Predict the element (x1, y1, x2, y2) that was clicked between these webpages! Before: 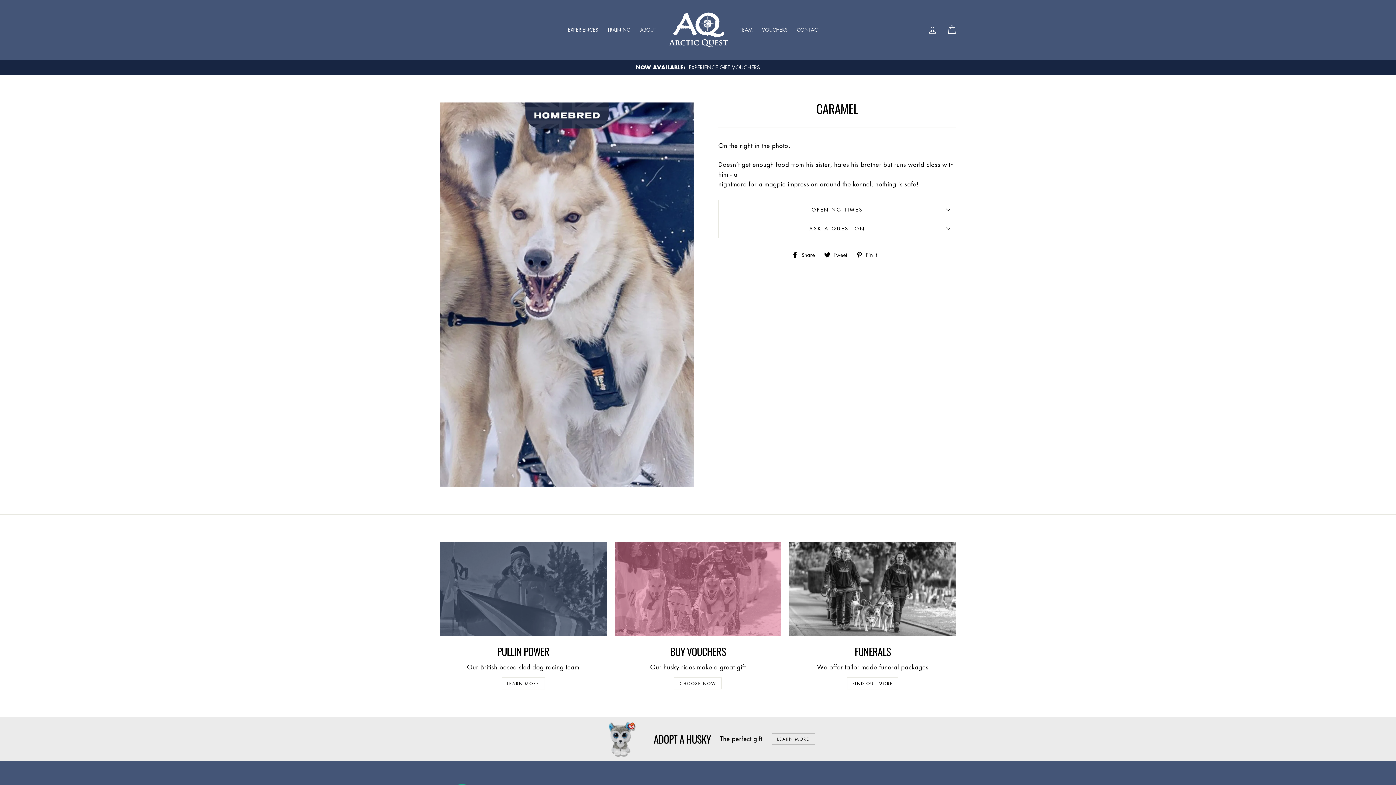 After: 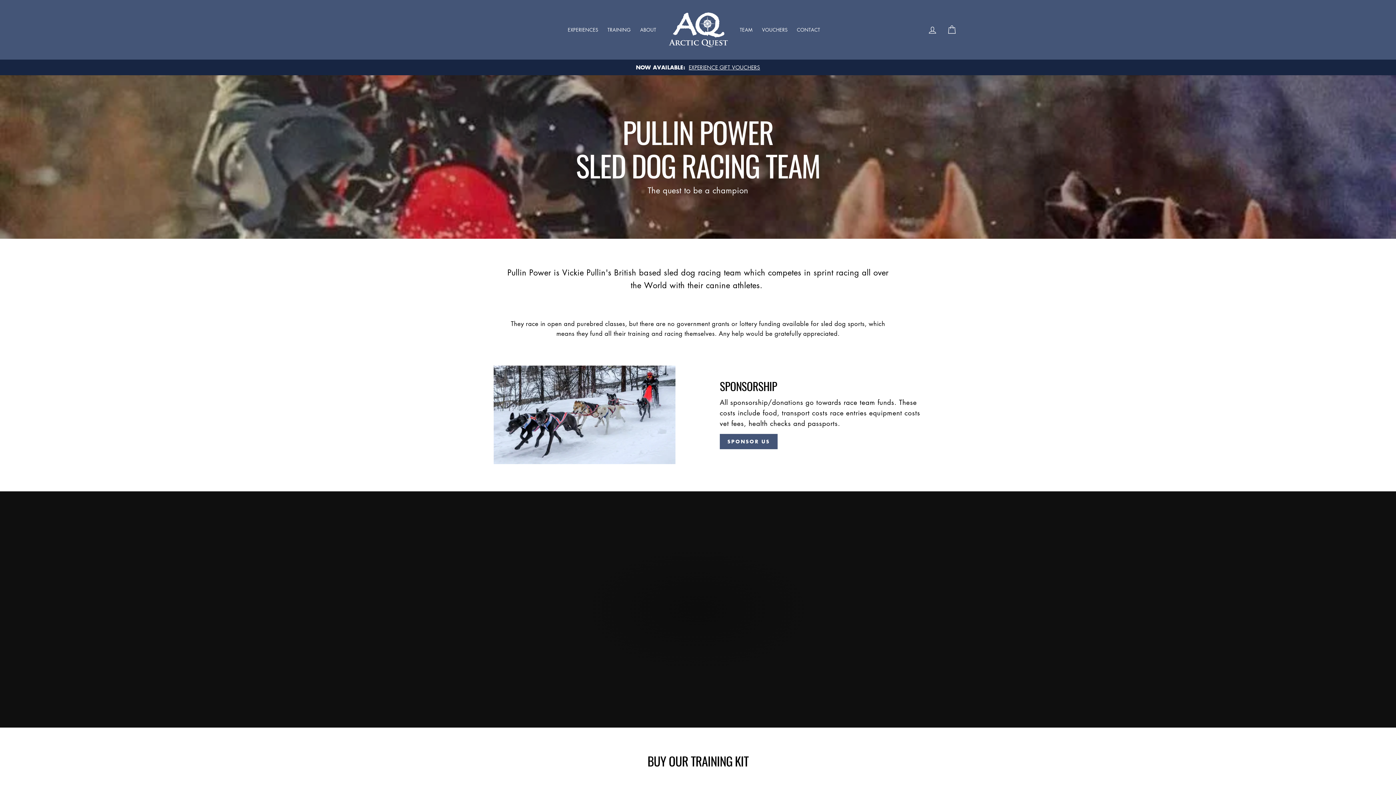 Action: bbox: (501, 677, 545, 689) label: LEARN MORE